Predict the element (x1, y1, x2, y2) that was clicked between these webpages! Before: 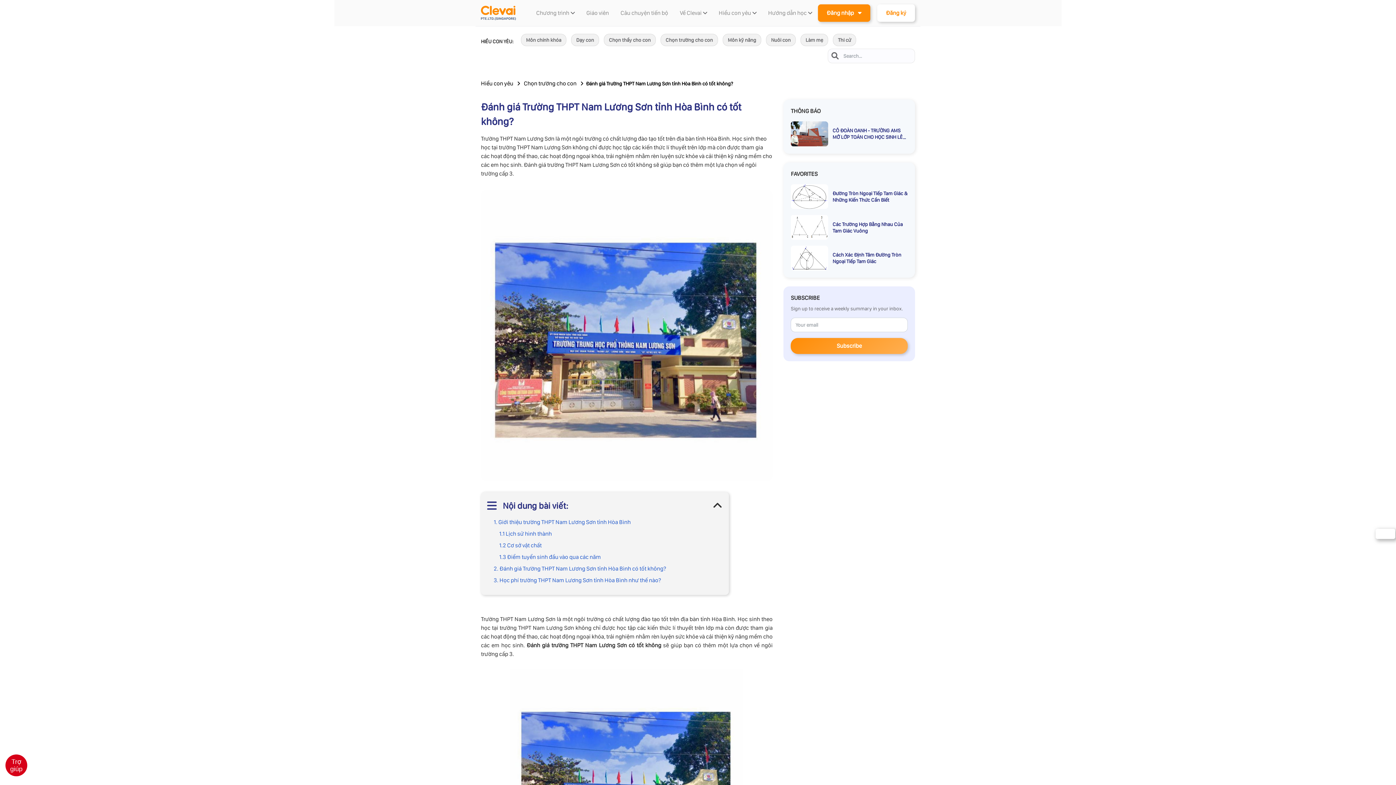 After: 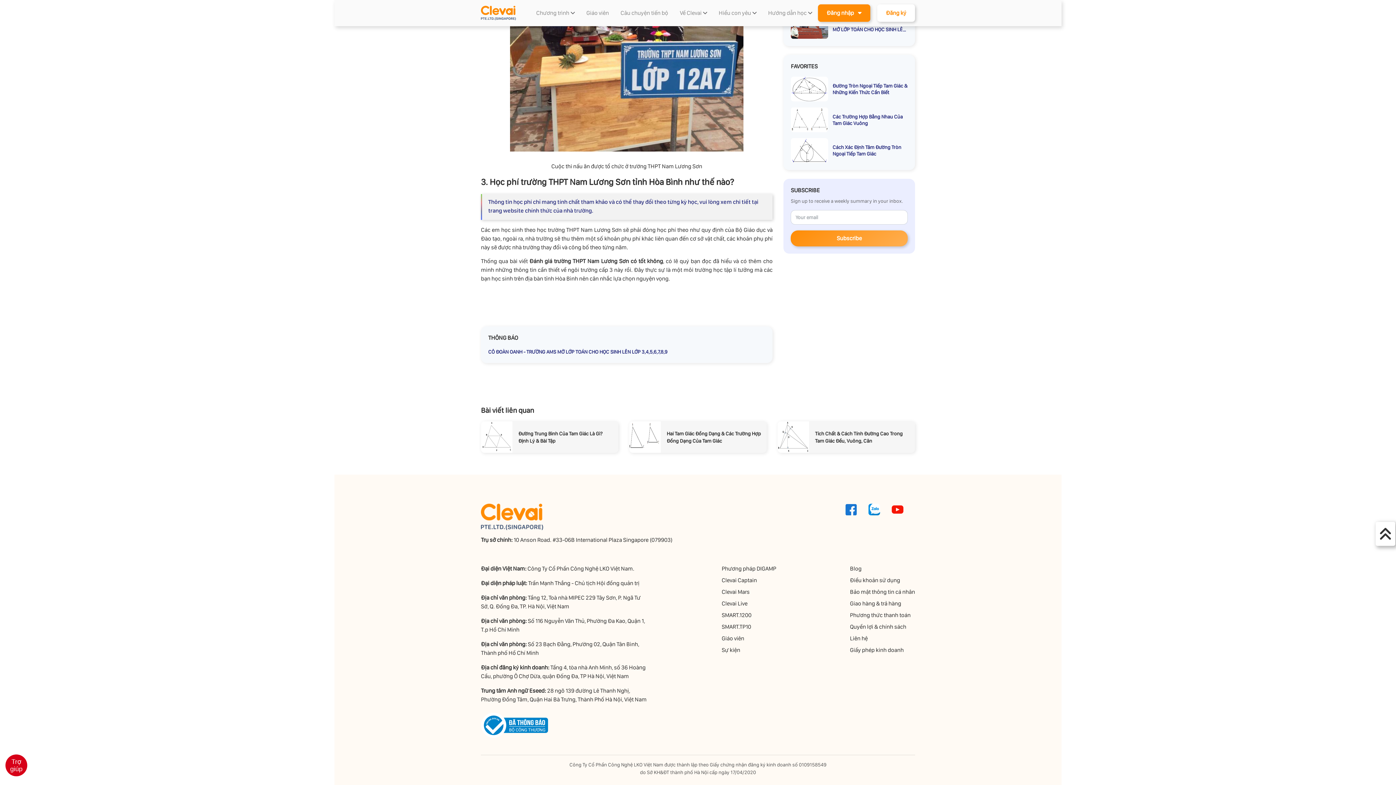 Action: bbox: (493, 576, 661, 585) label: 3. Học phí trường THPT Nam Lương Sơn tỉnh Hòa Bình như thế nào?